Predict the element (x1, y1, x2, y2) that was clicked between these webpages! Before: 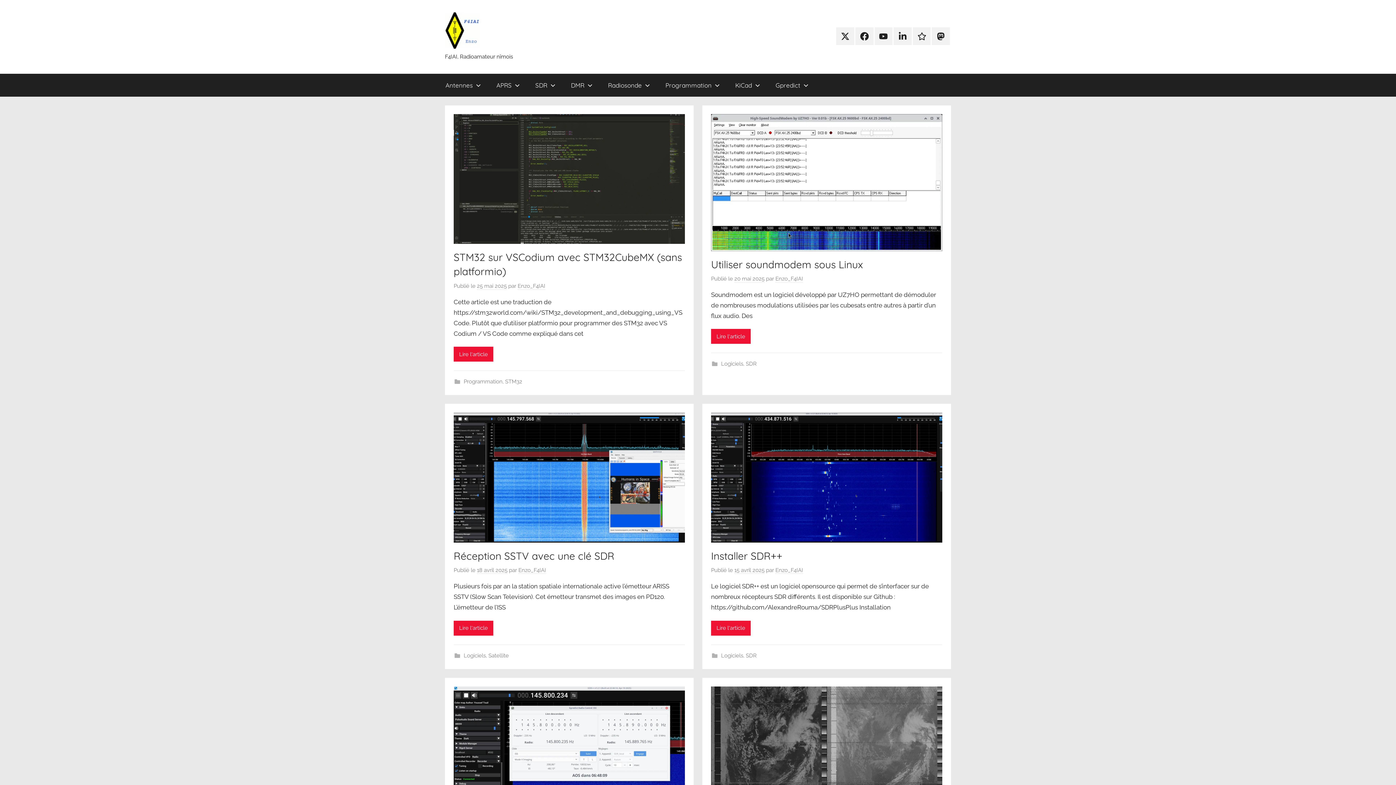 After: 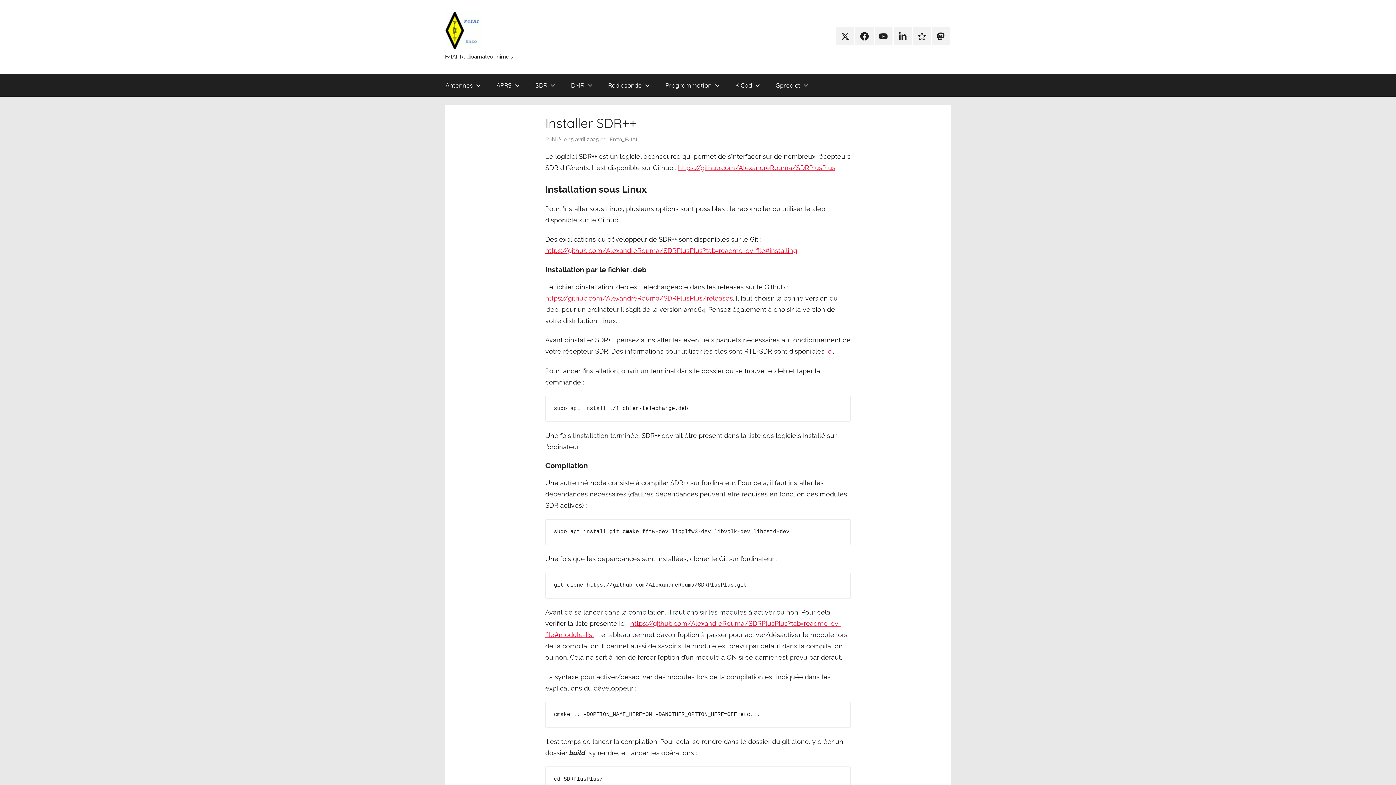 Action: bbox: (734, 567, 764, 574) label: 15 avril 2025